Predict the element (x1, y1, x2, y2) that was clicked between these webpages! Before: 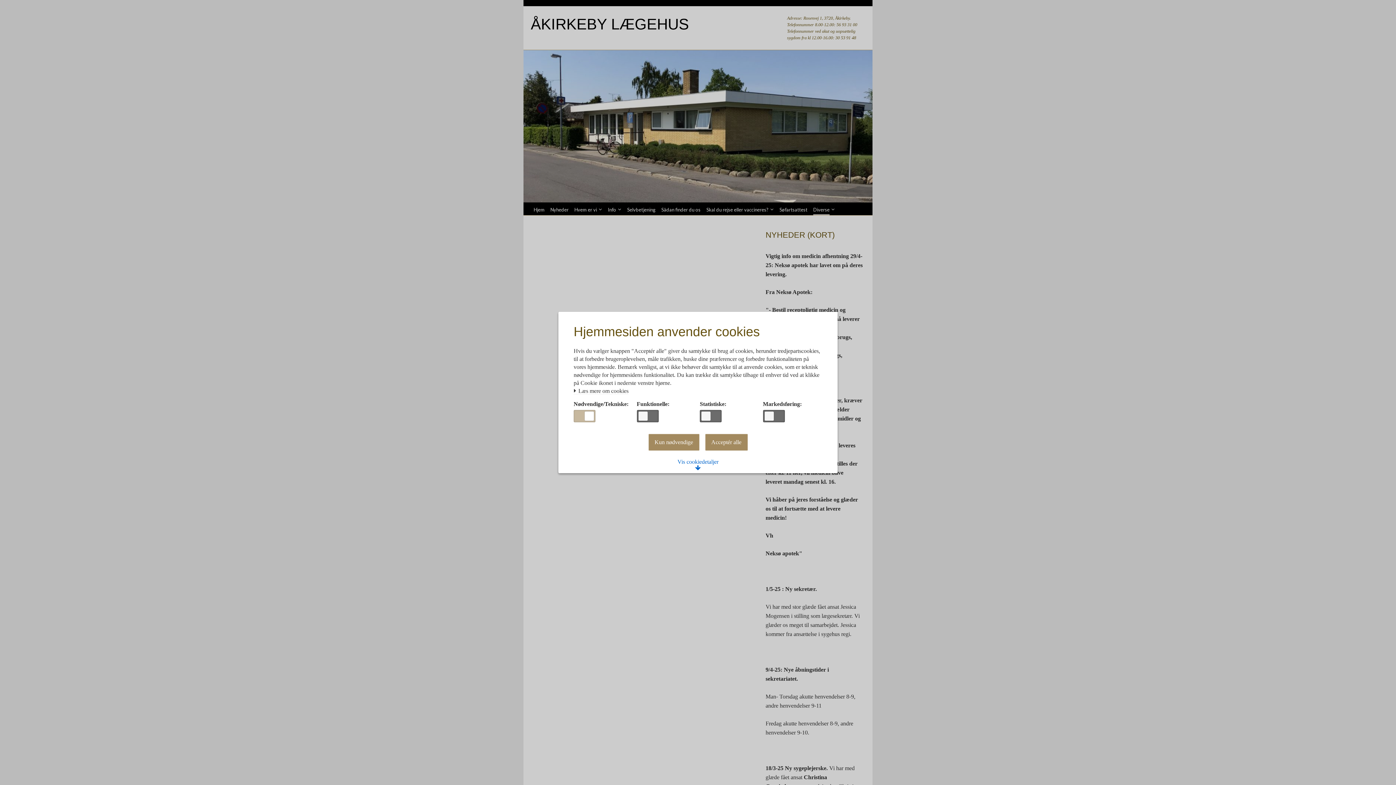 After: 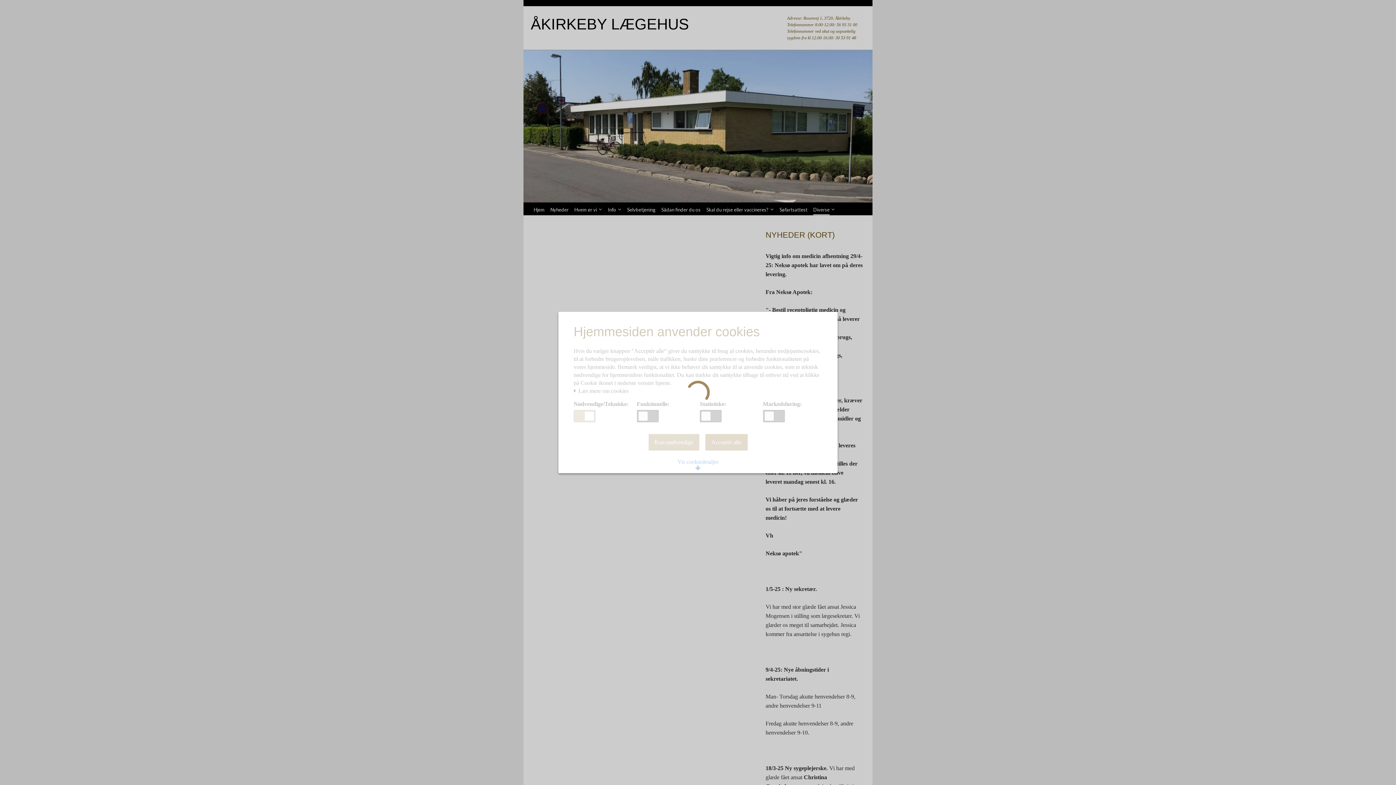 Action: label: Kun nødvendige bbox: (648, 434, 699, 451)